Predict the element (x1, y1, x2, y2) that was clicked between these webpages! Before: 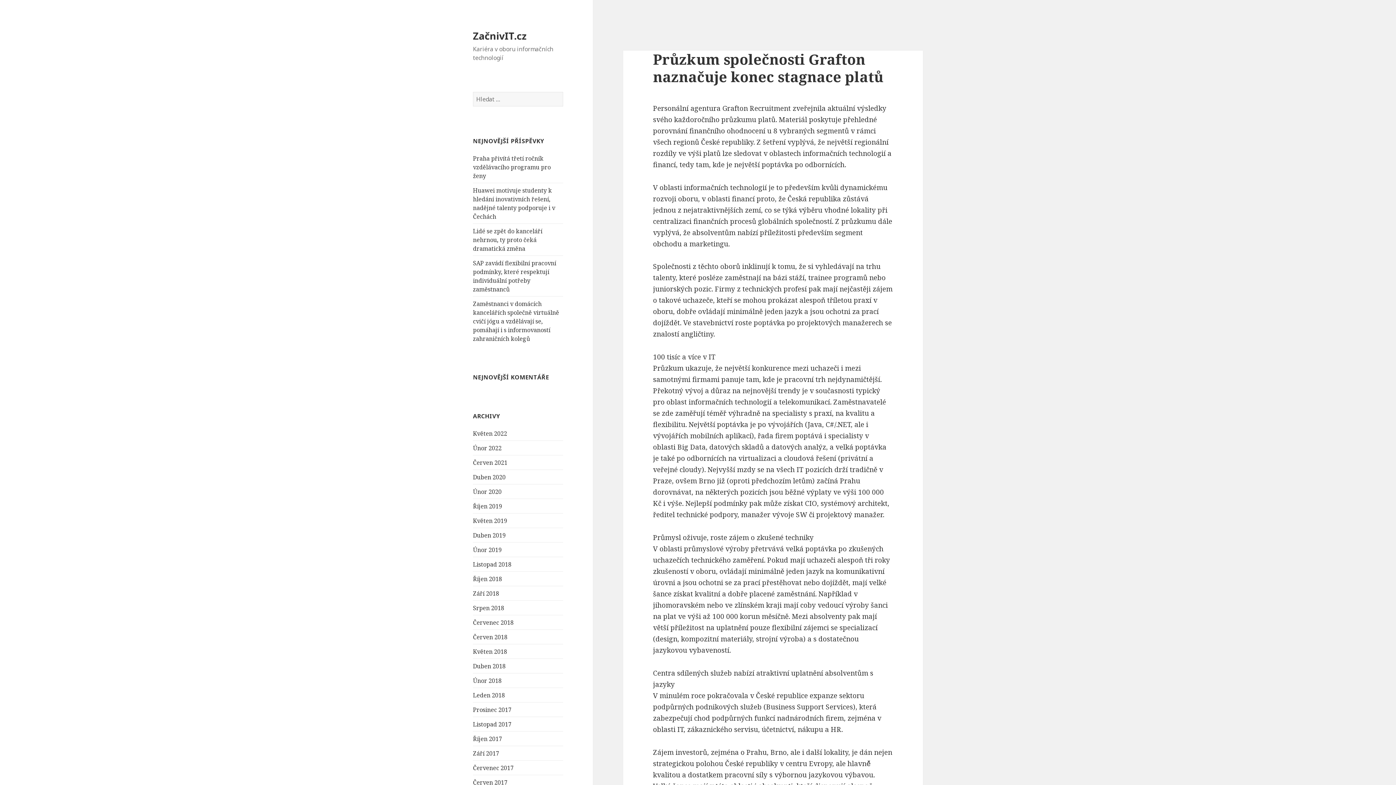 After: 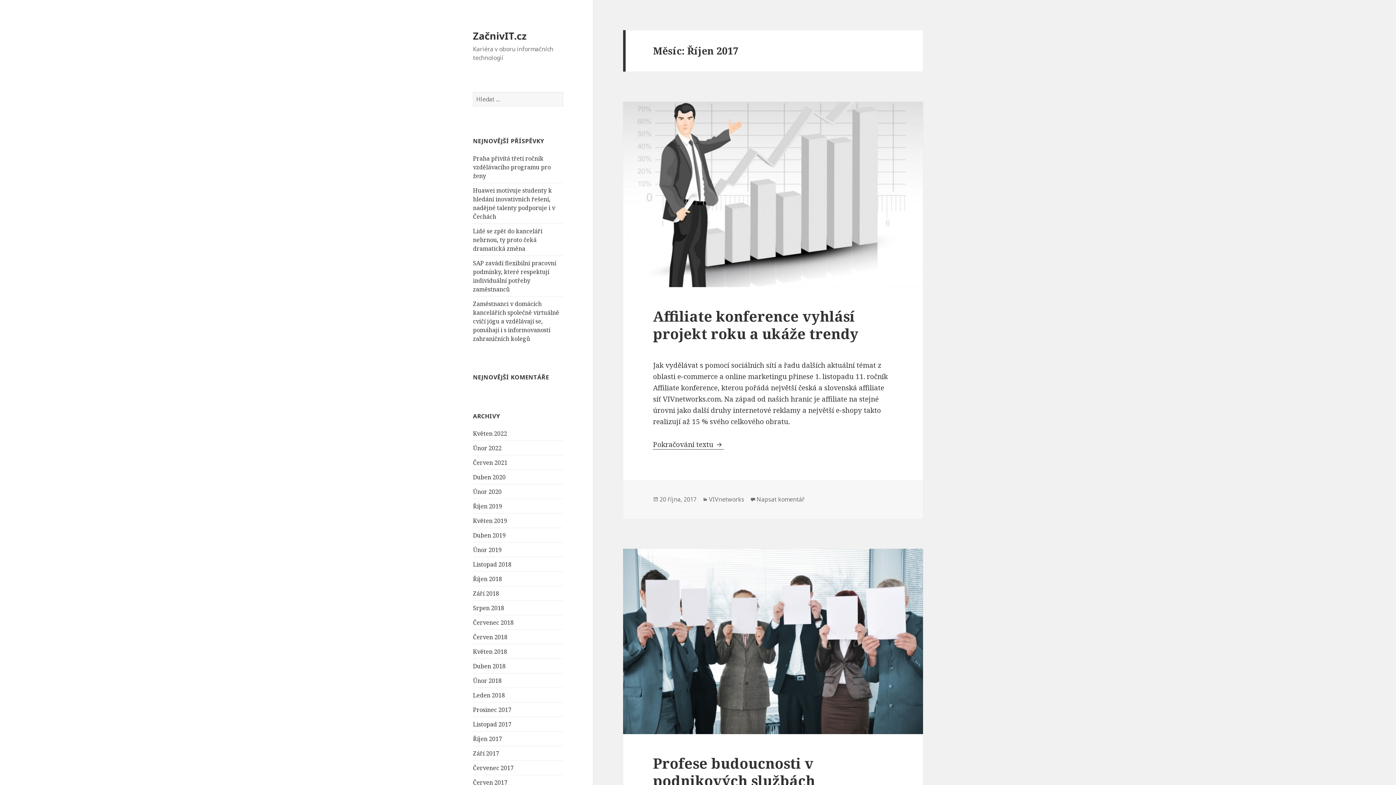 Action: label: Říjen 2017 bbox: (473, 735, 502, 743)